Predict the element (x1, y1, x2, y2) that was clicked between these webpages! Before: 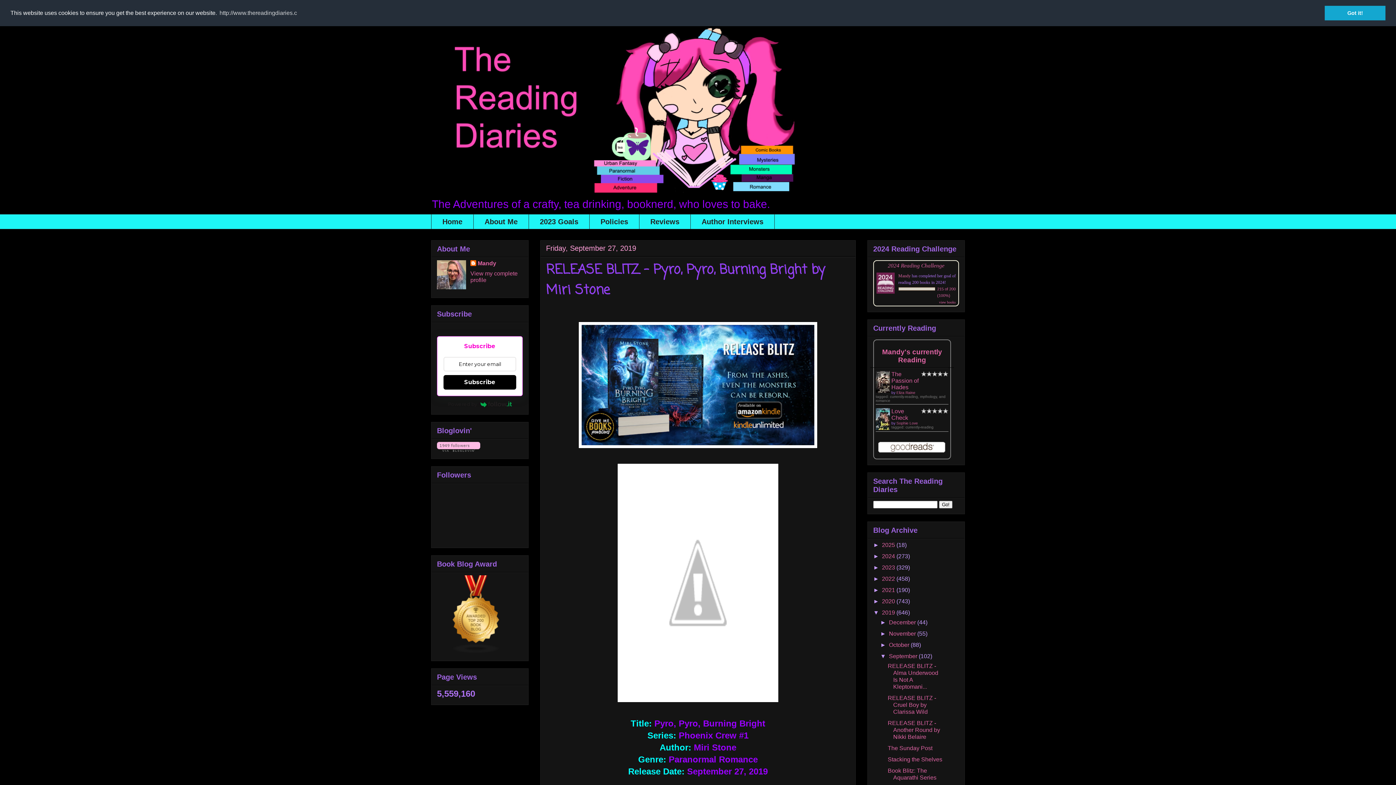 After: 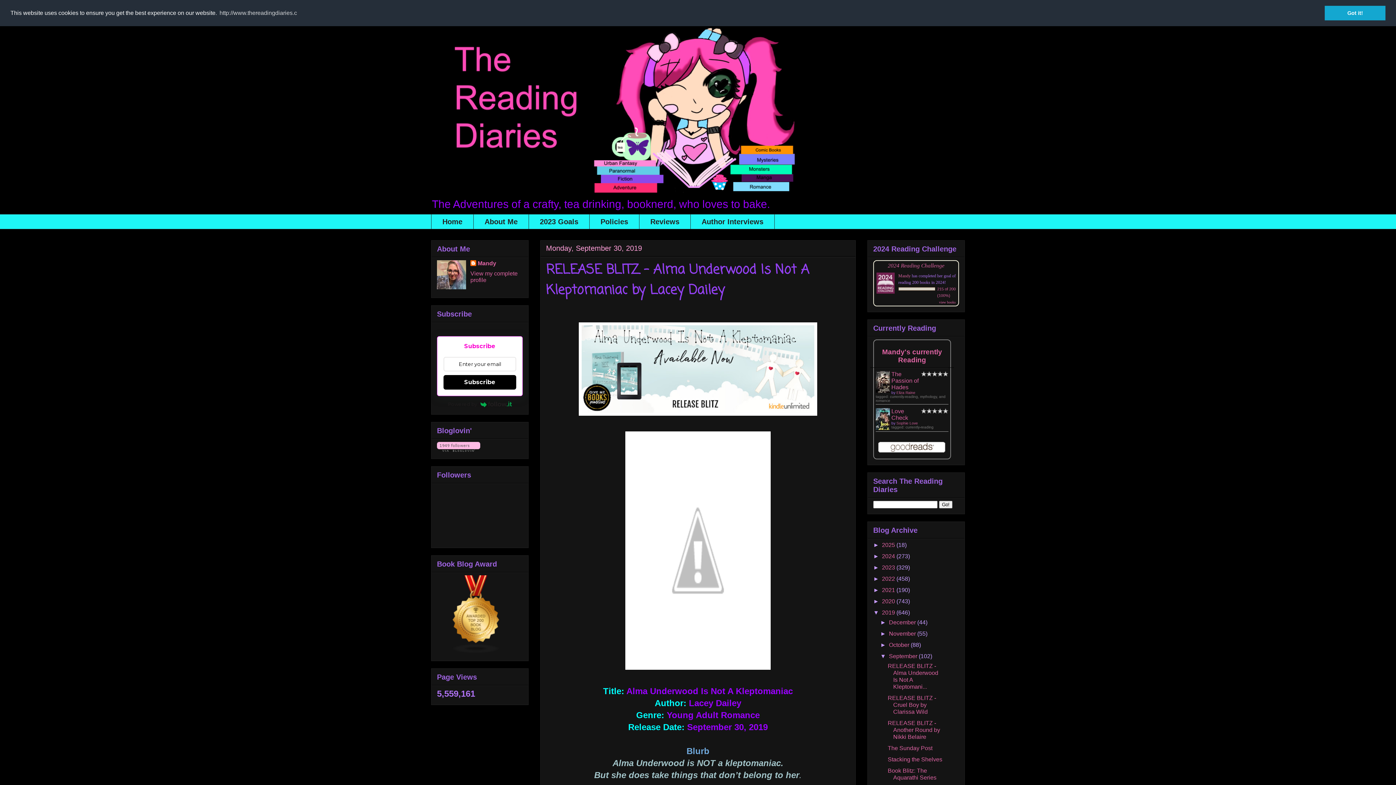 Action: bbox: (889, 653, 918, 659) label: September 